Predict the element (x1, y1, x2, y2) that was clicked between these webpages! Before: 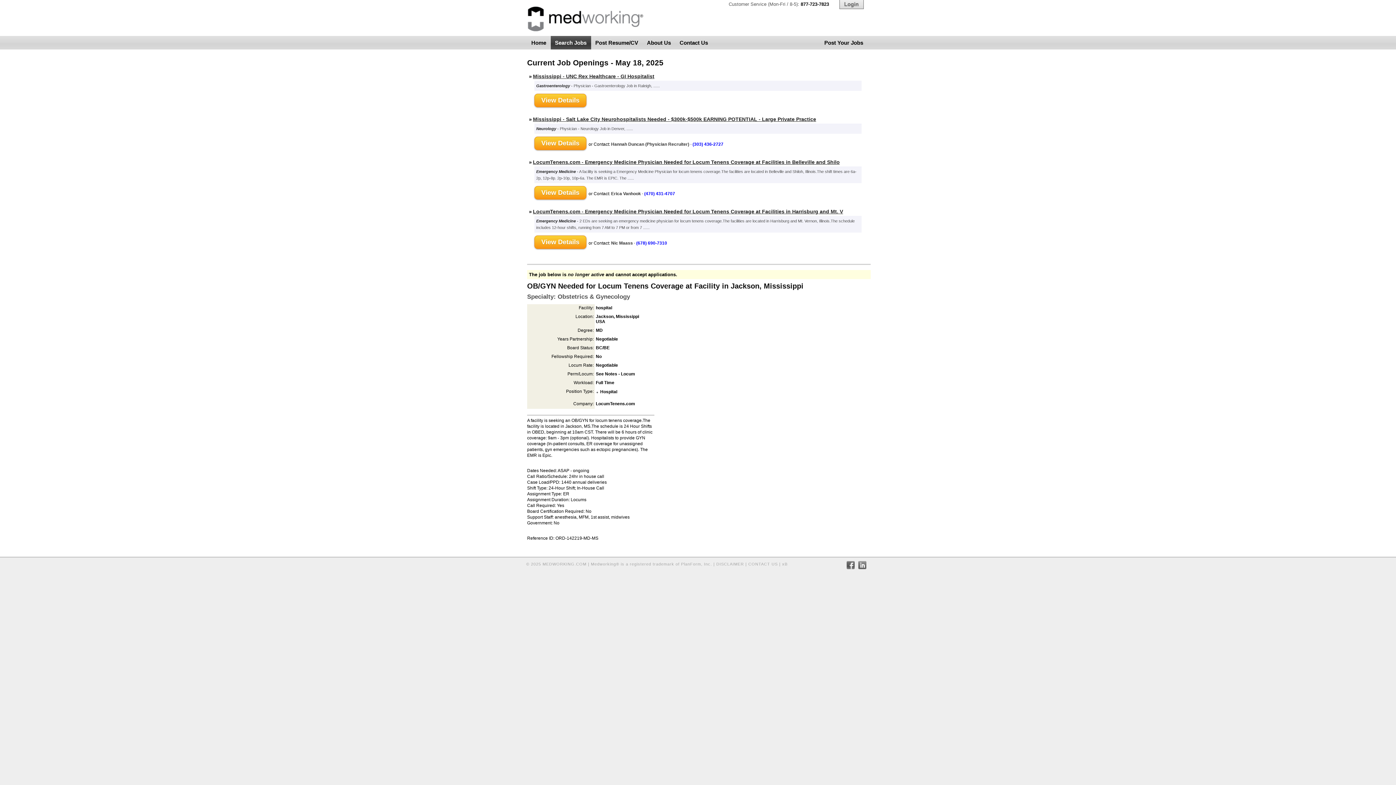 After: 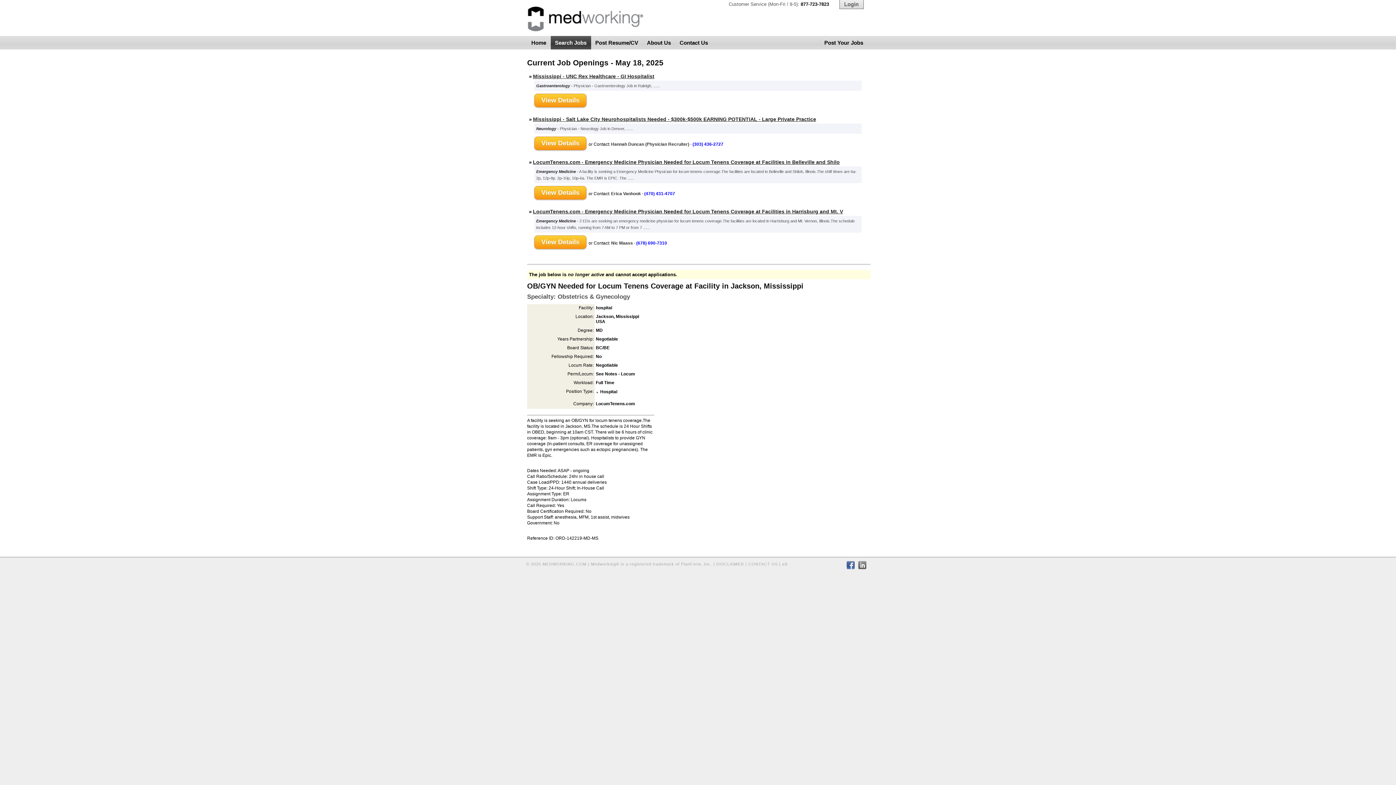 Action: bbox: (846, 561, 854, 569)